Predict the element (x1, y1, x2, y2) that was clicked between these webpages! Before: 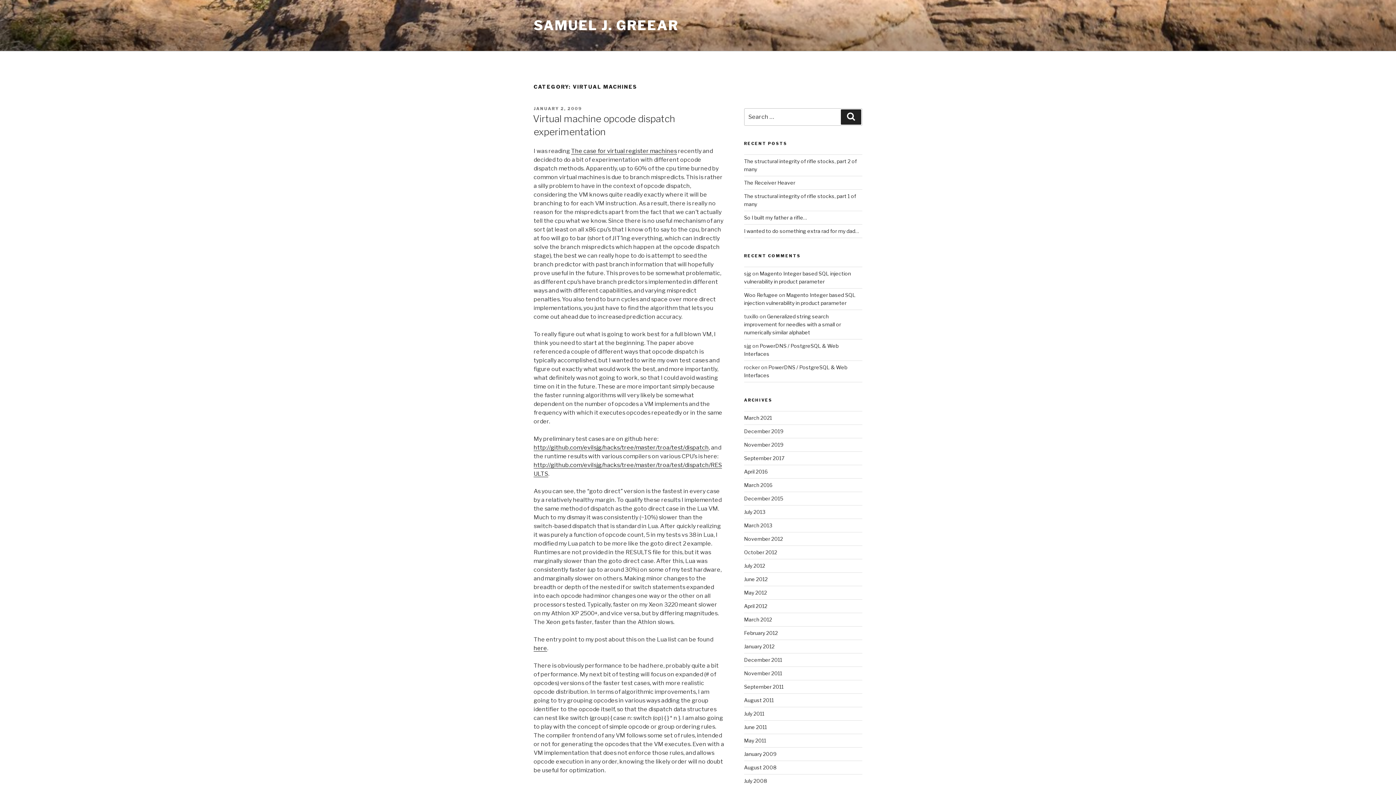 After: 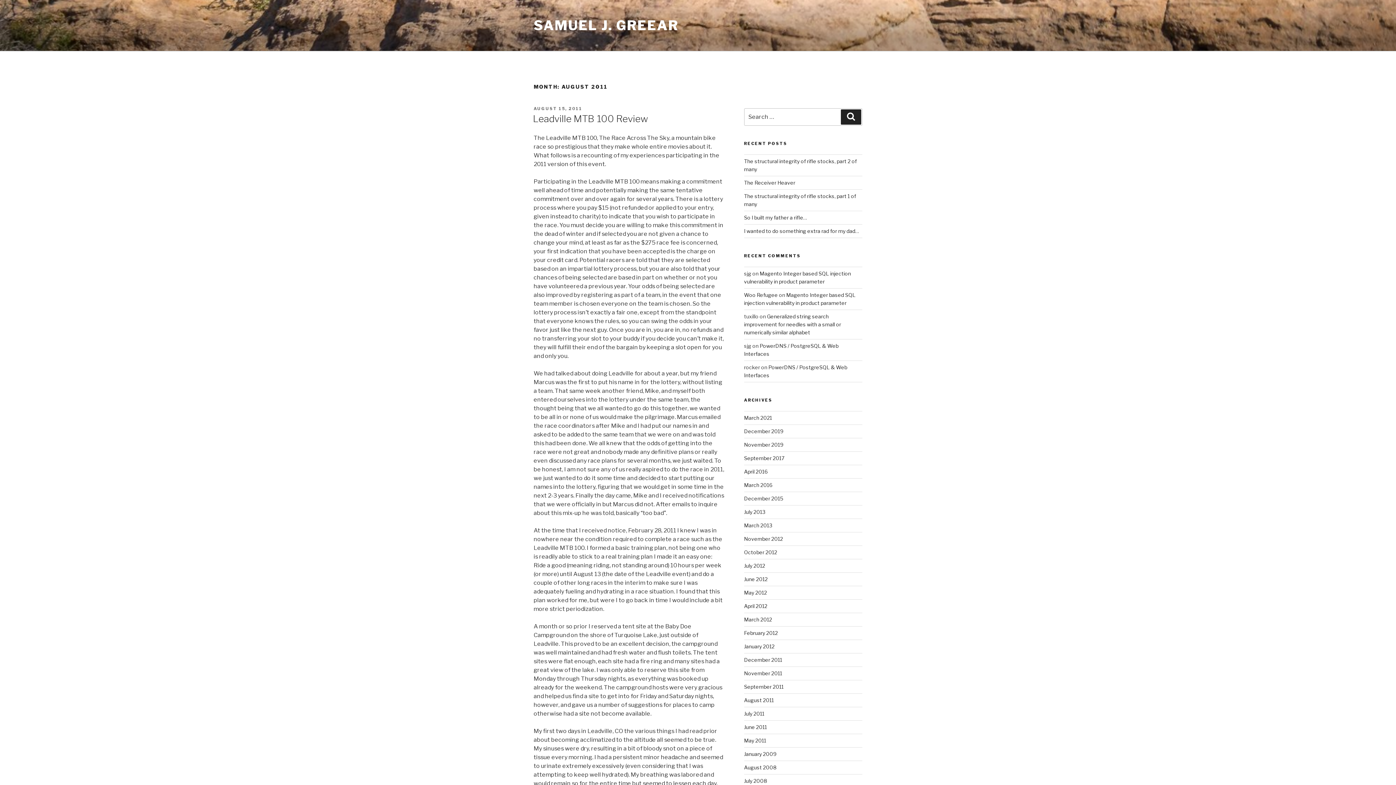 Action: label: August 2011 bbox: (744, 697, 774, 703)